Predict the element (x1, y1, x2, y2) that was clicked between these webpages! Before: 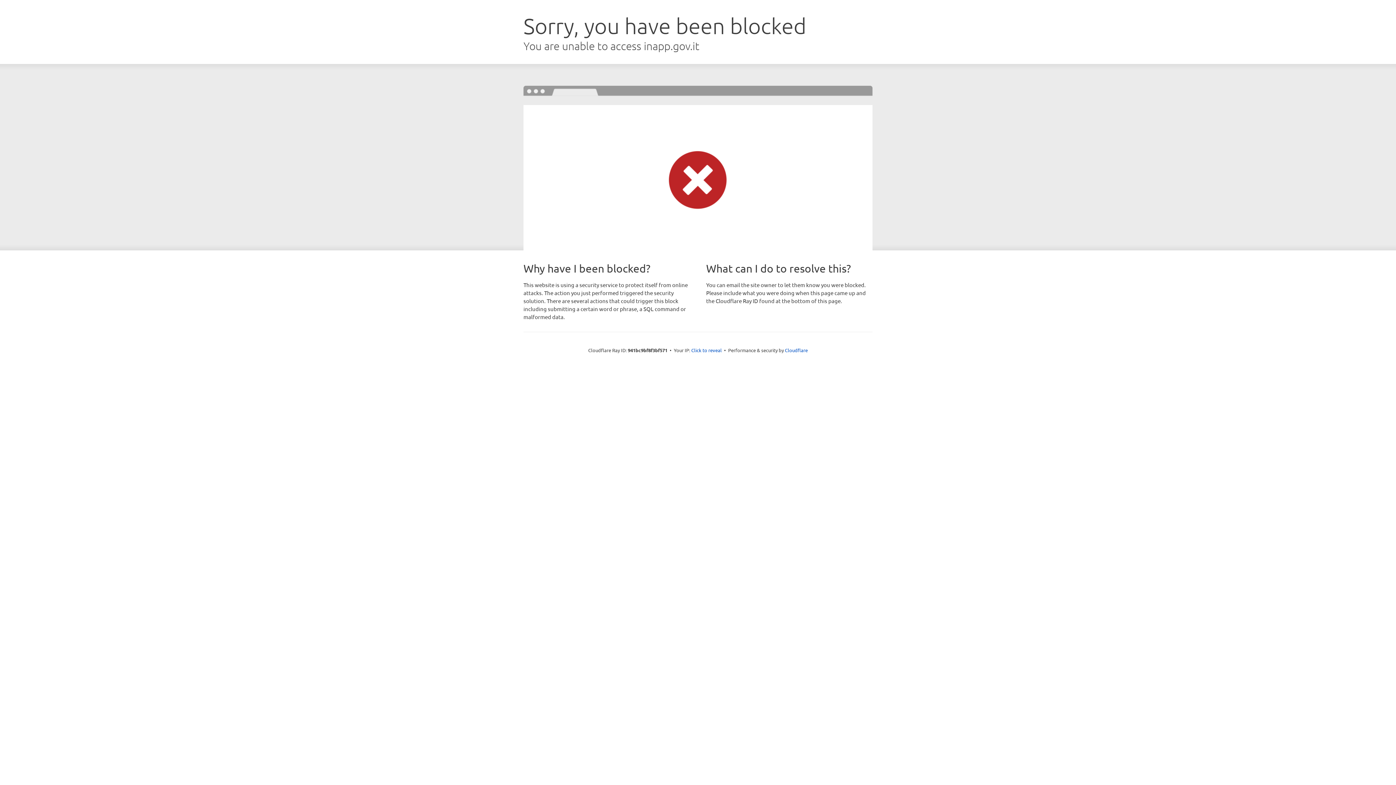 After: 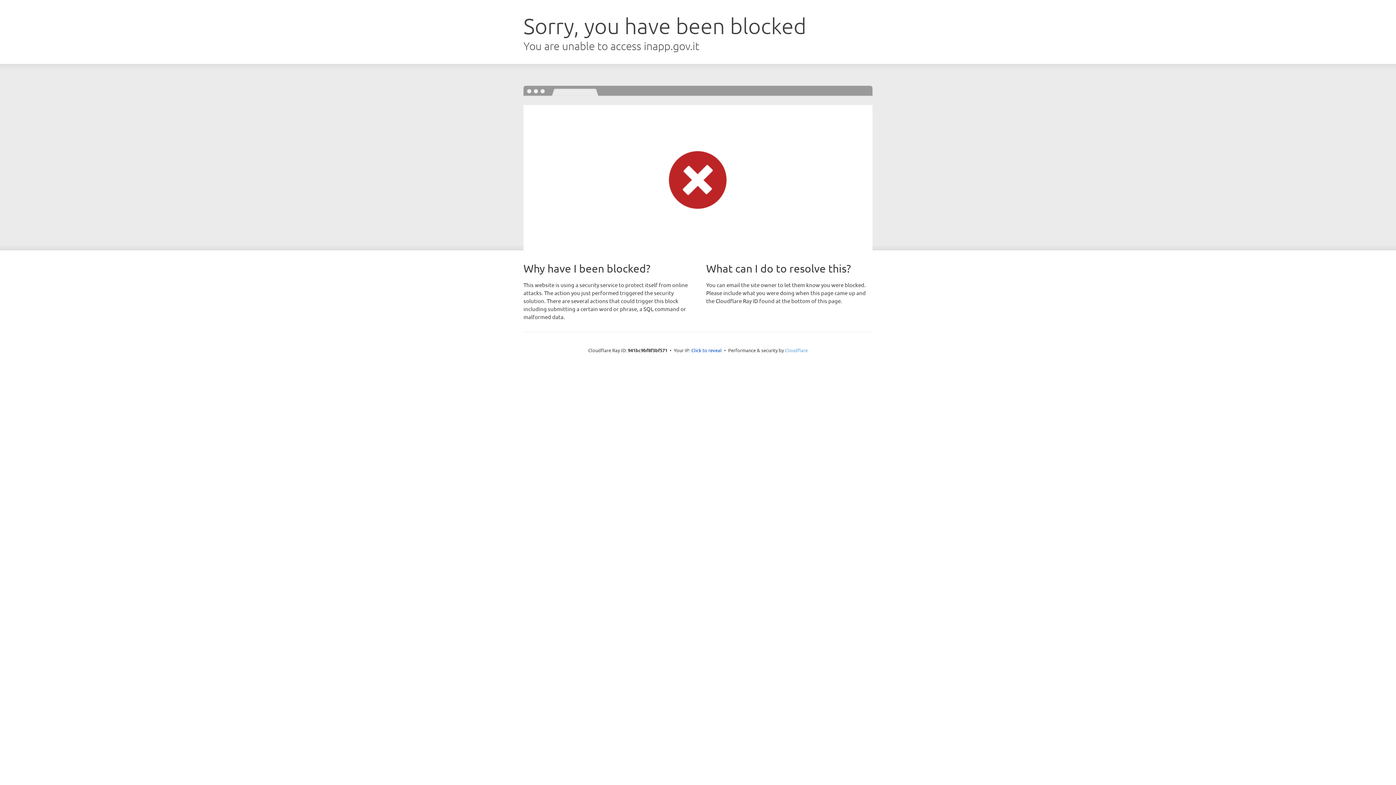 Action: label: Cloudflare bbox: (785, 347, 808, 353)